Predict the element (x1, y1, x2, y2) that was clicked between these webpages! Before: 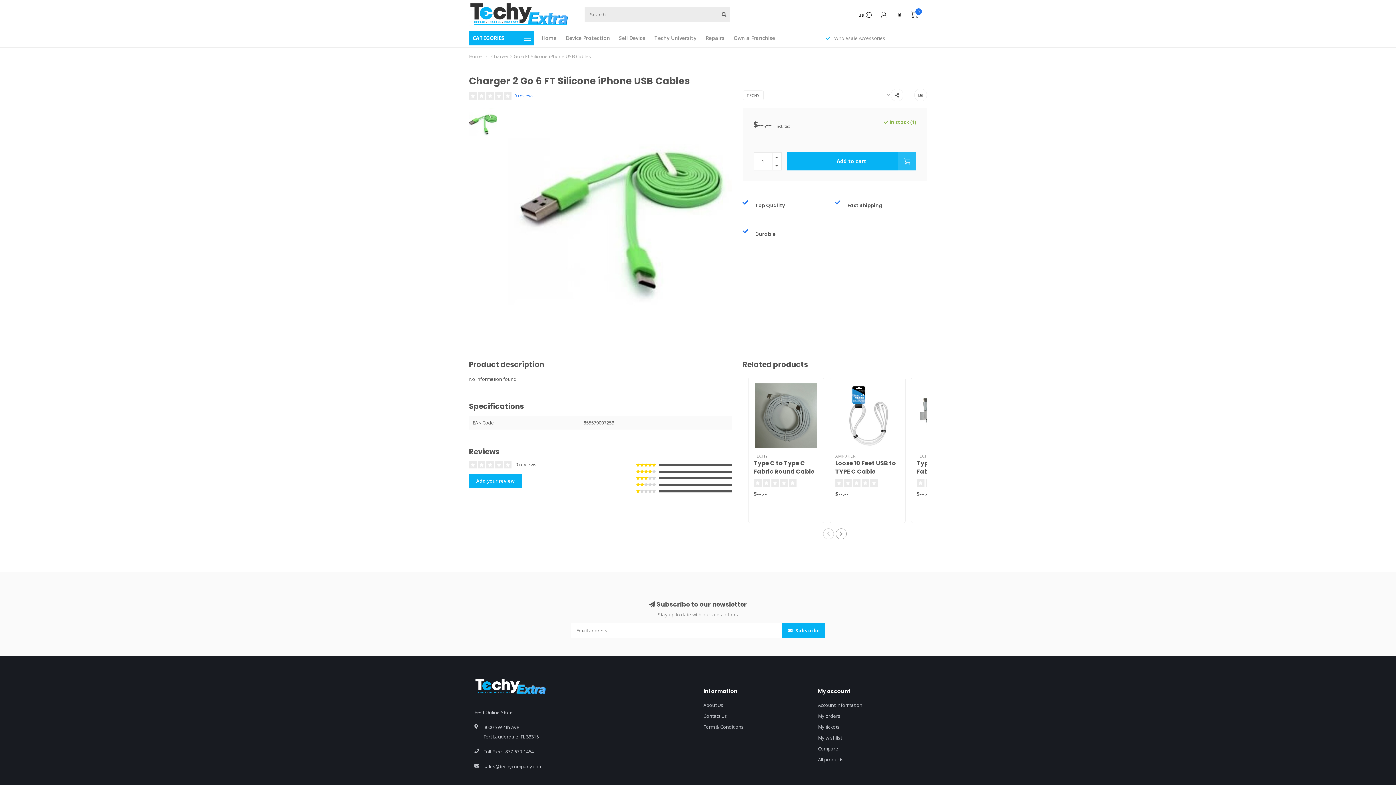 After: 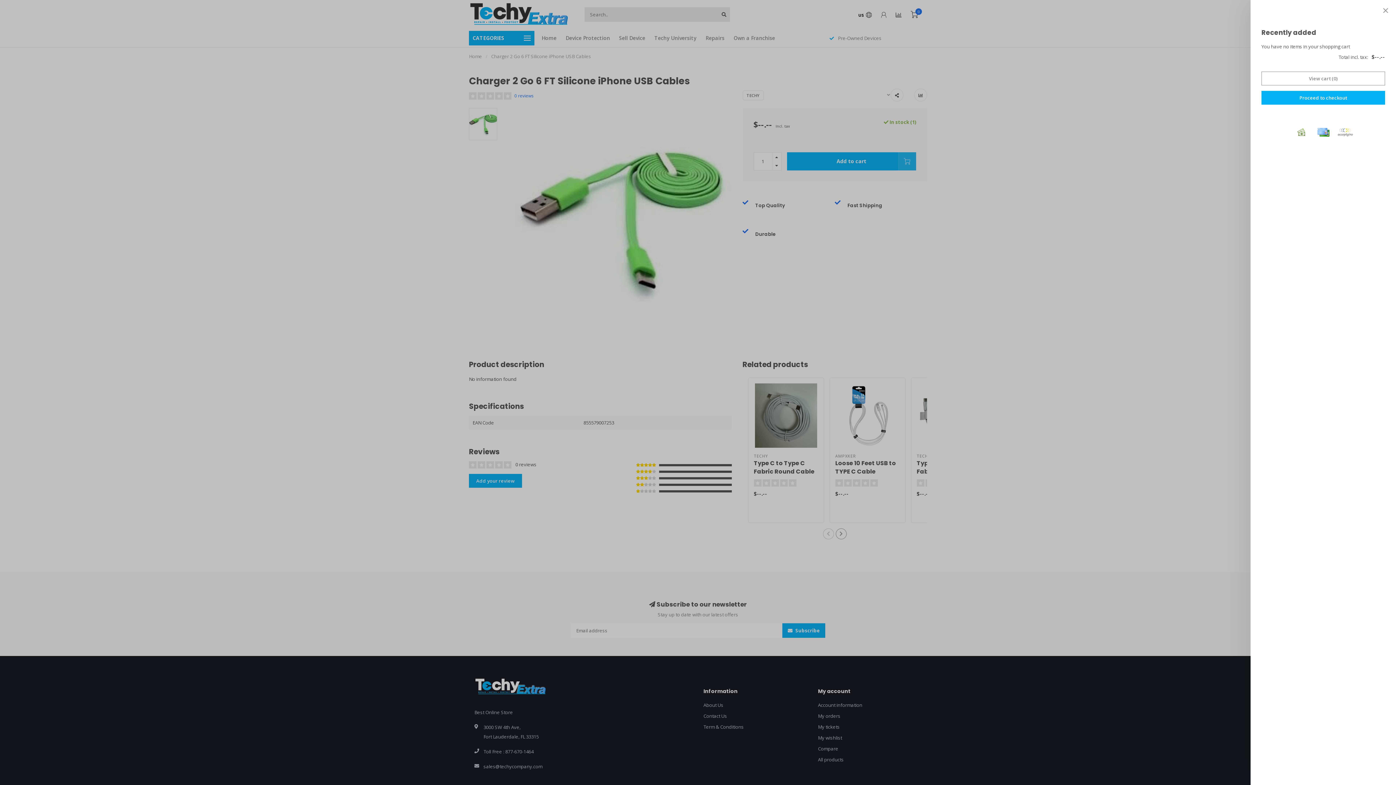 Action: bbox: (910, 10, 918, 20) label: 0